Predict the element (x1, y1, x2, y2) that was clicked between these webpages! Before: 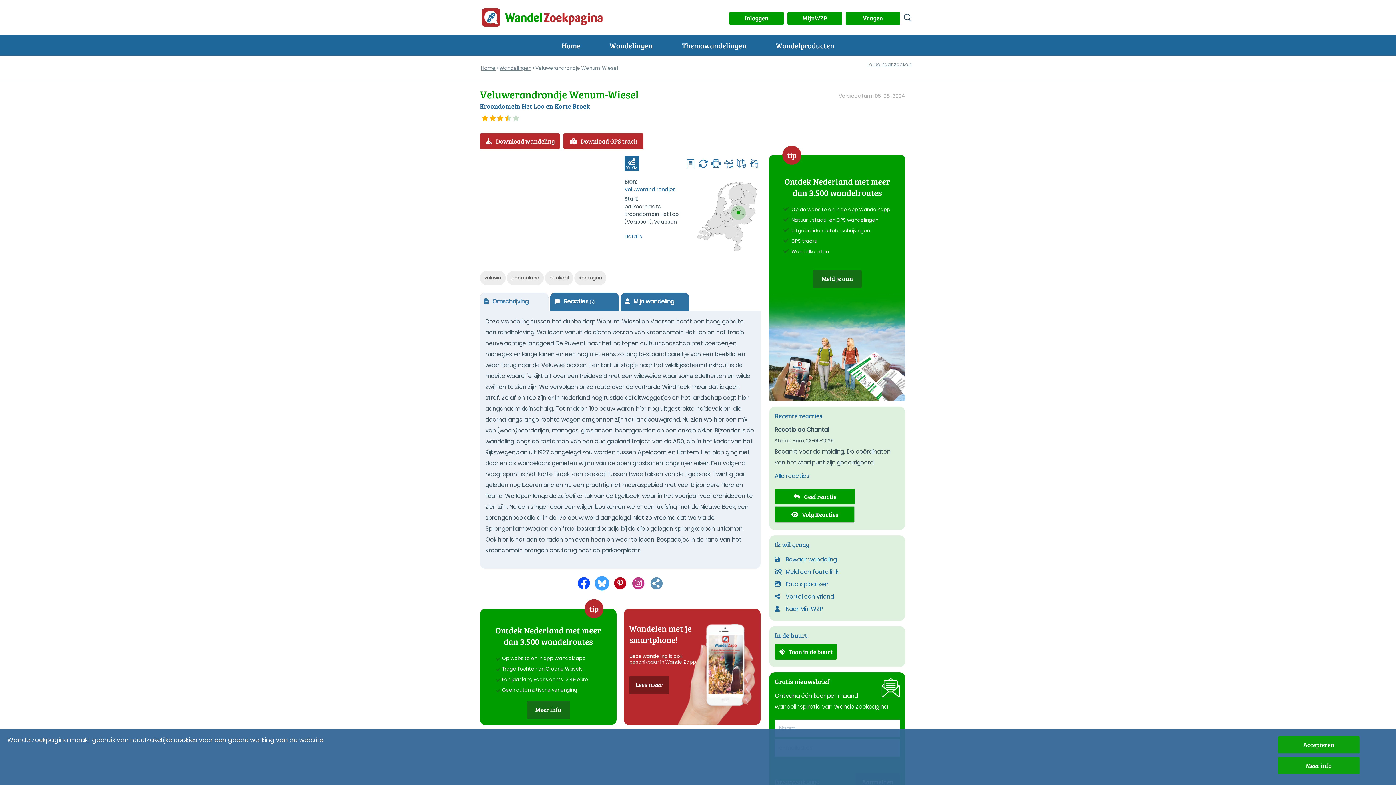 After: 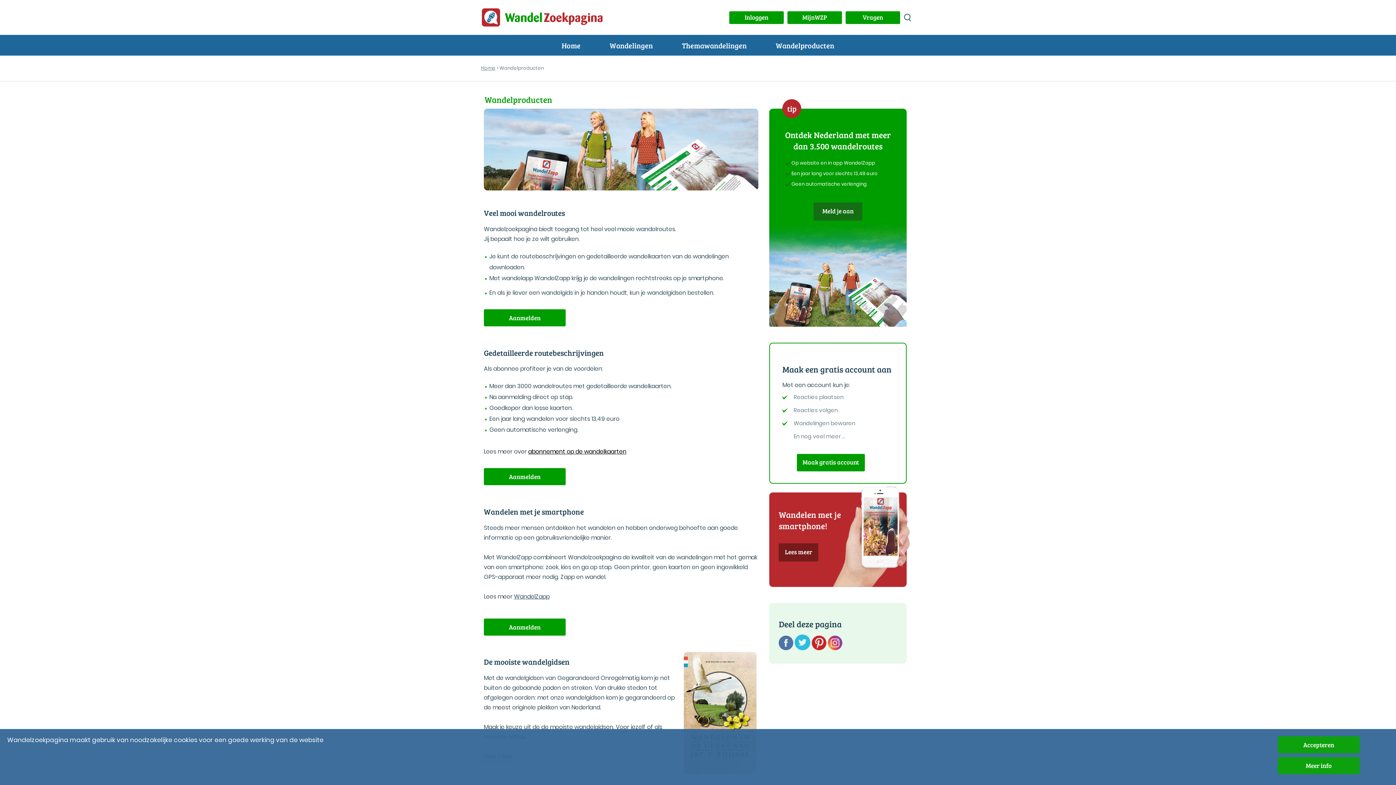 Action: label: Meer info bbox: (526, 701, 570, 719)